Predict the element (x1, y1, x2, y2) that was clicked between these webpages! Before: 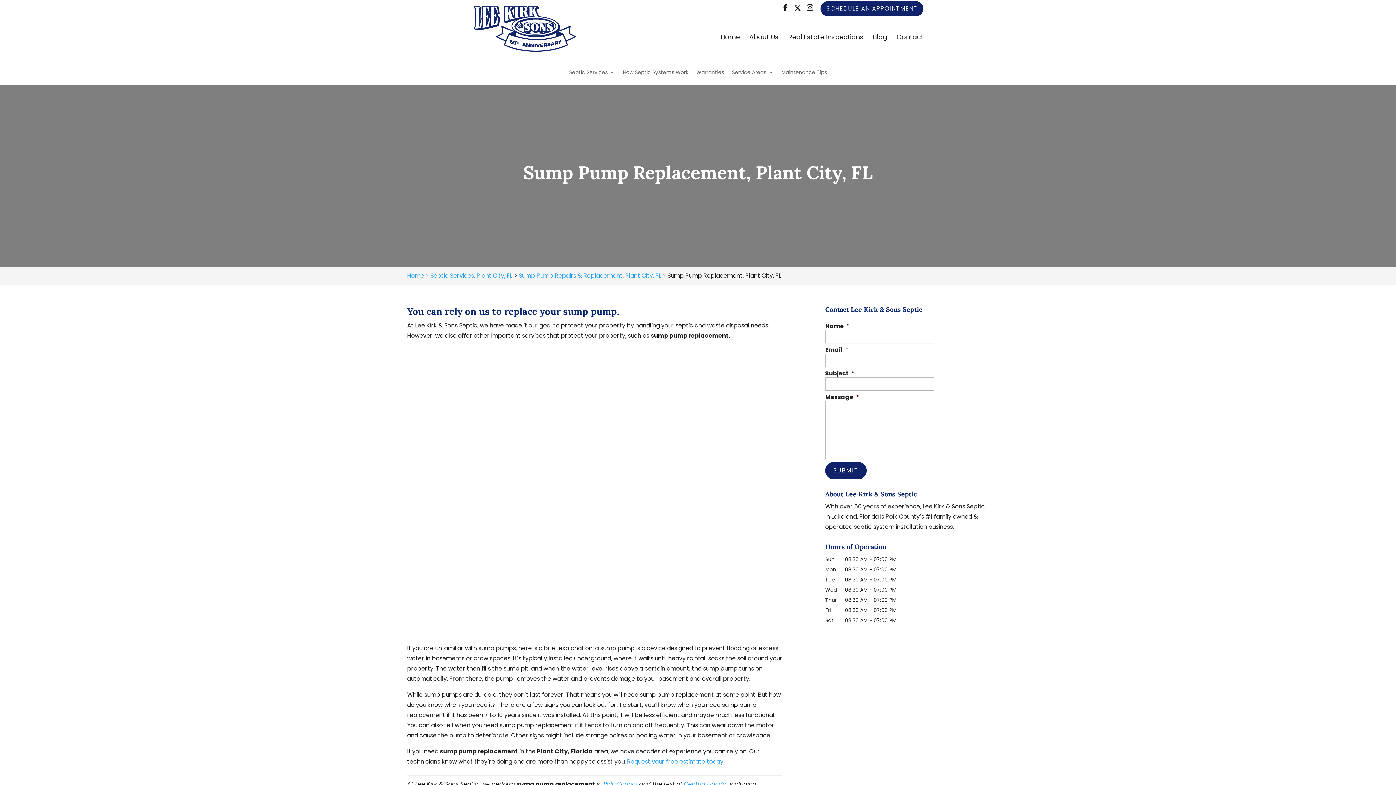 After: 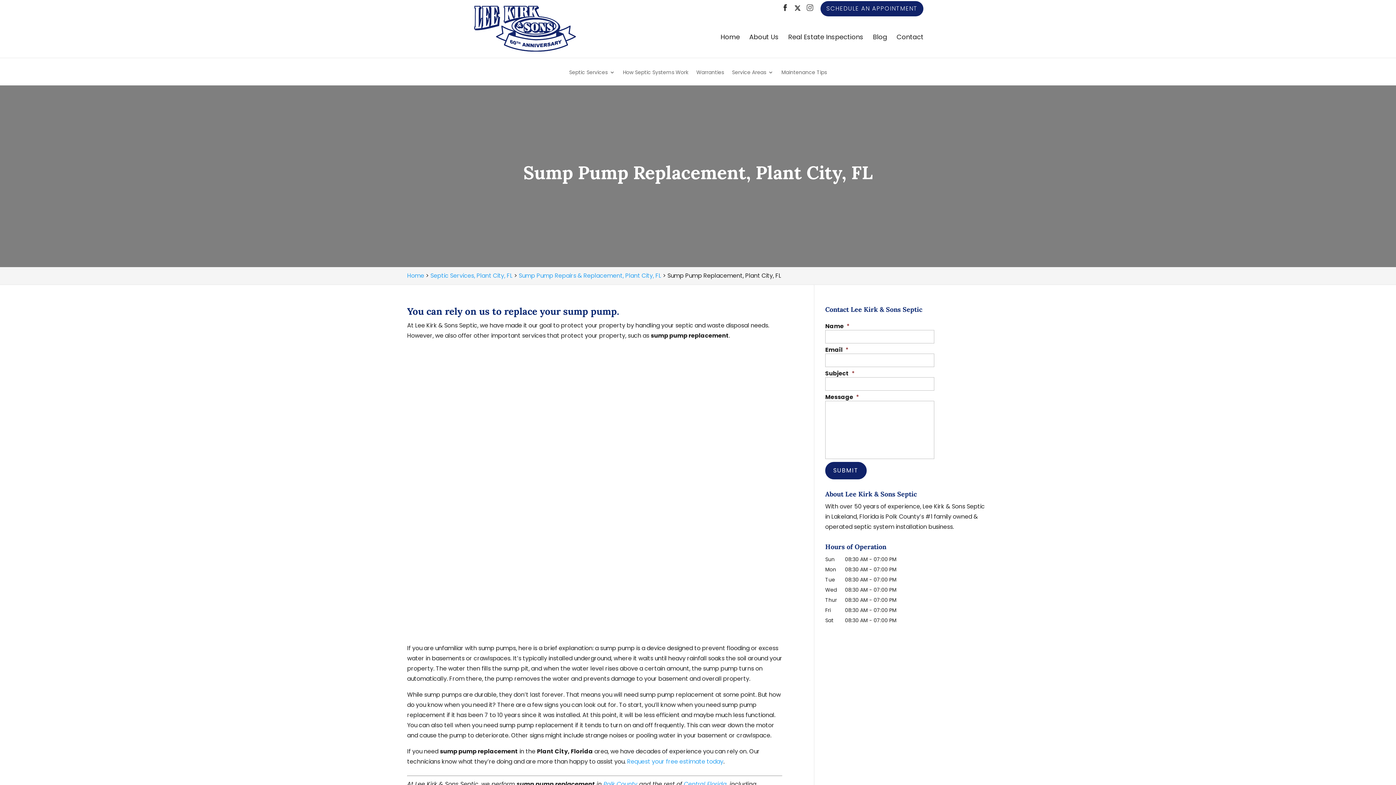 Action: bbox: (806, 4, 813, 14)